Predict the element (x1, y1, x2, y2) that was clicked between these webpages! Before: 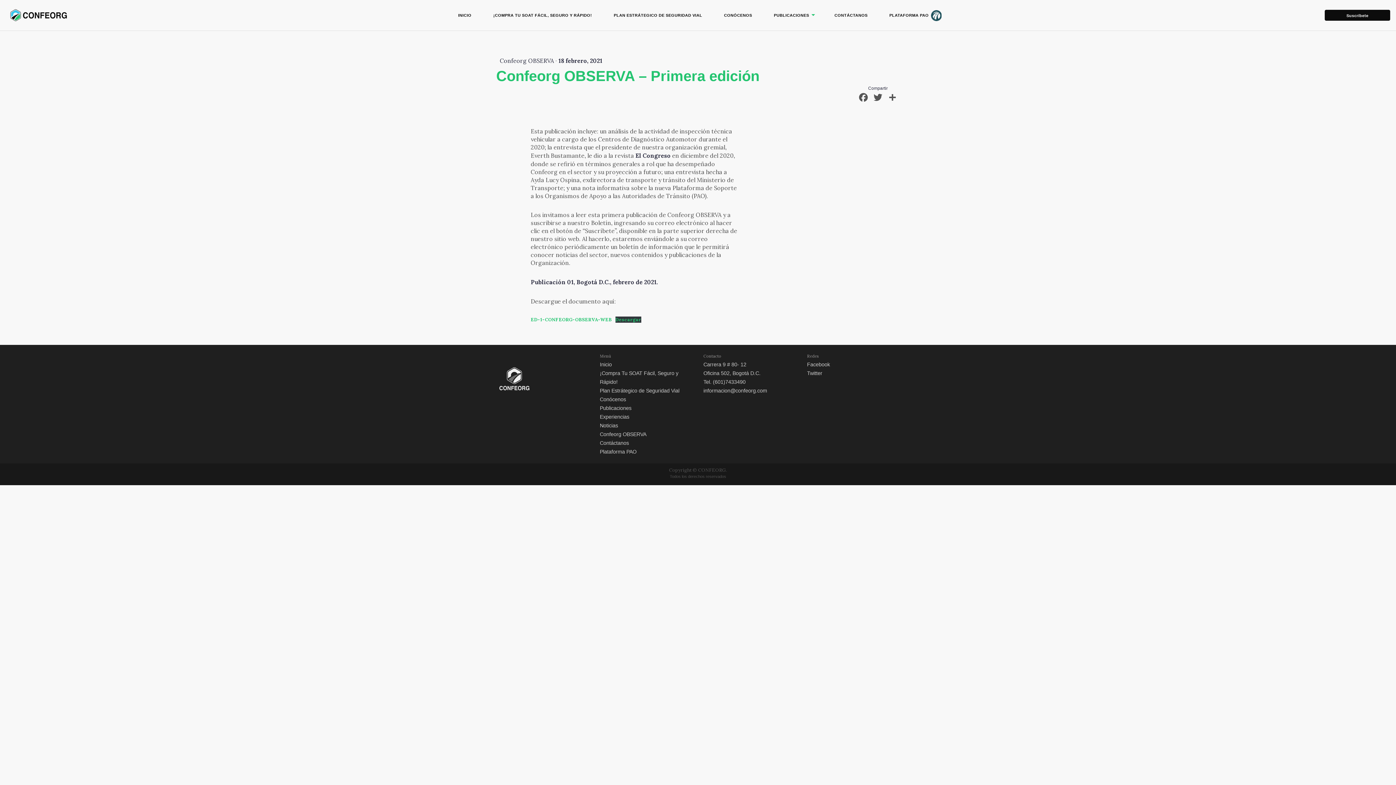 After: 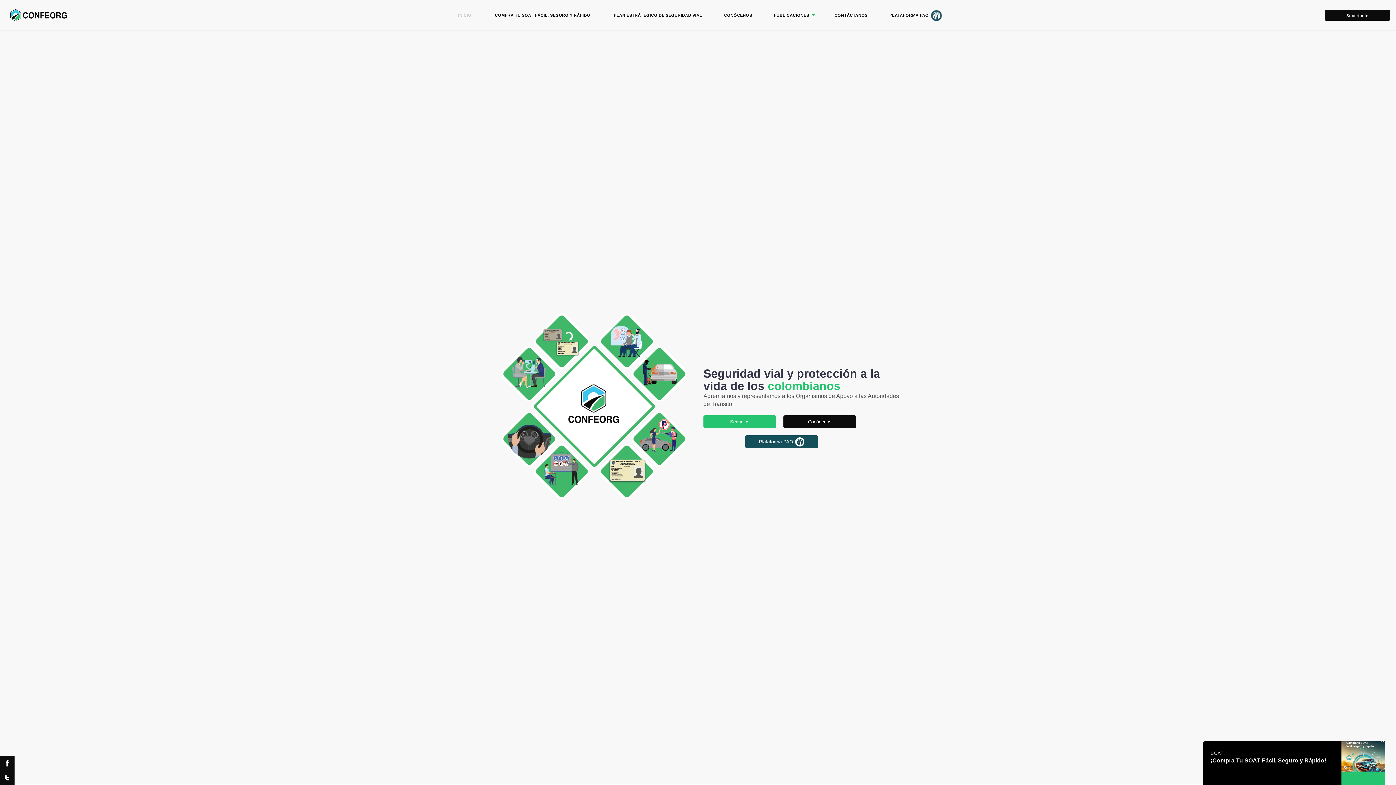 Action: bbox: (5, -7, 71, 38)